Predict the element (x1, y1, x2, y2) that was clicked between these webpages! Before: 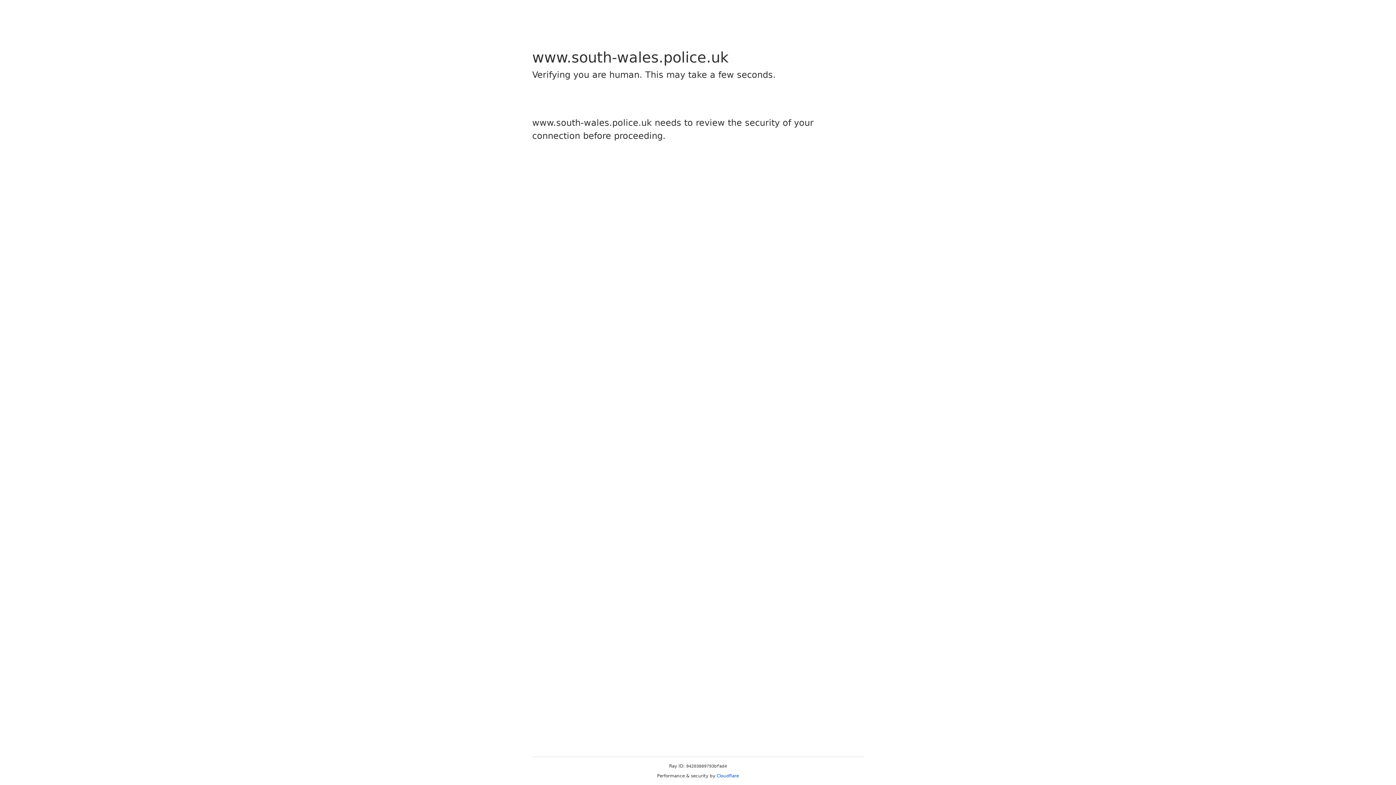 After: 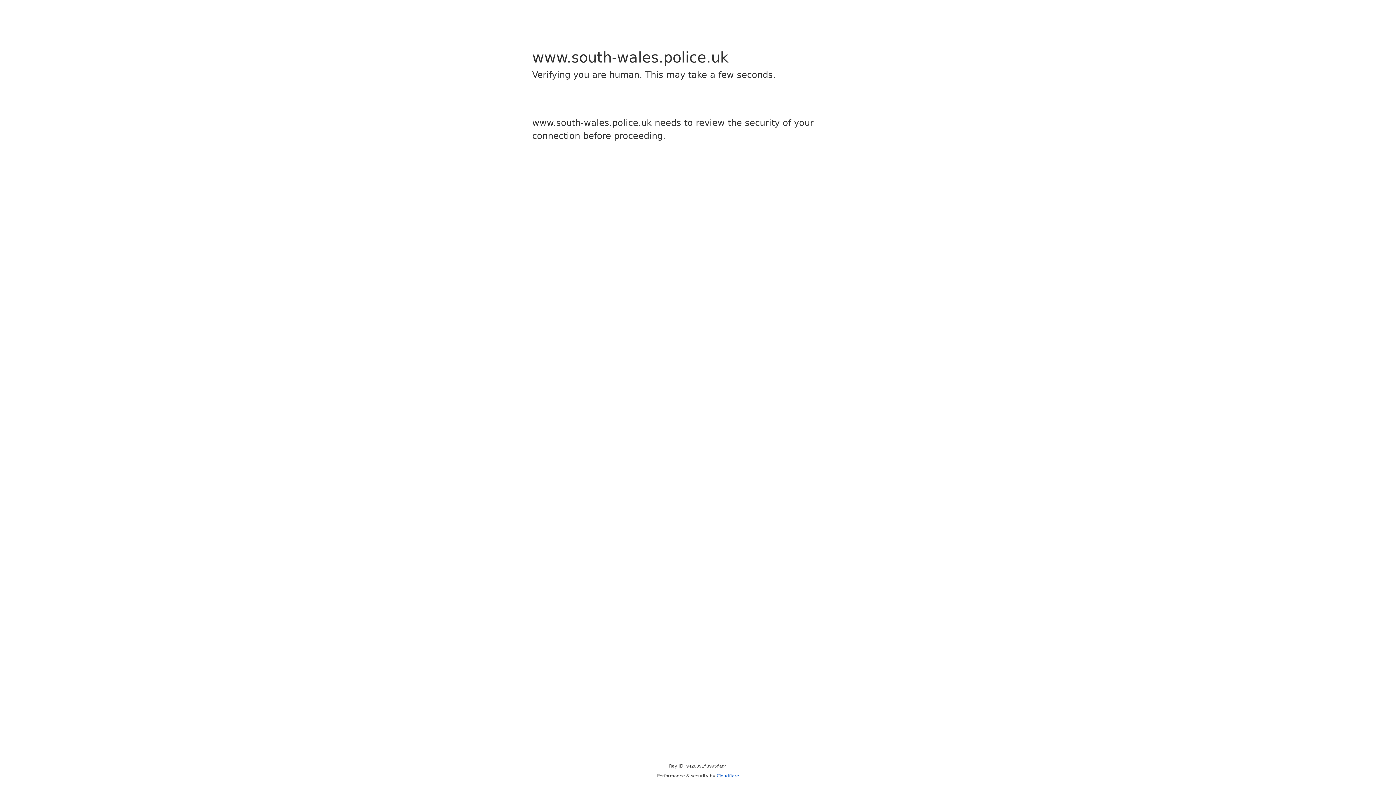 Action: label: Cloudflare bbox: (716, 773, 739, 778)